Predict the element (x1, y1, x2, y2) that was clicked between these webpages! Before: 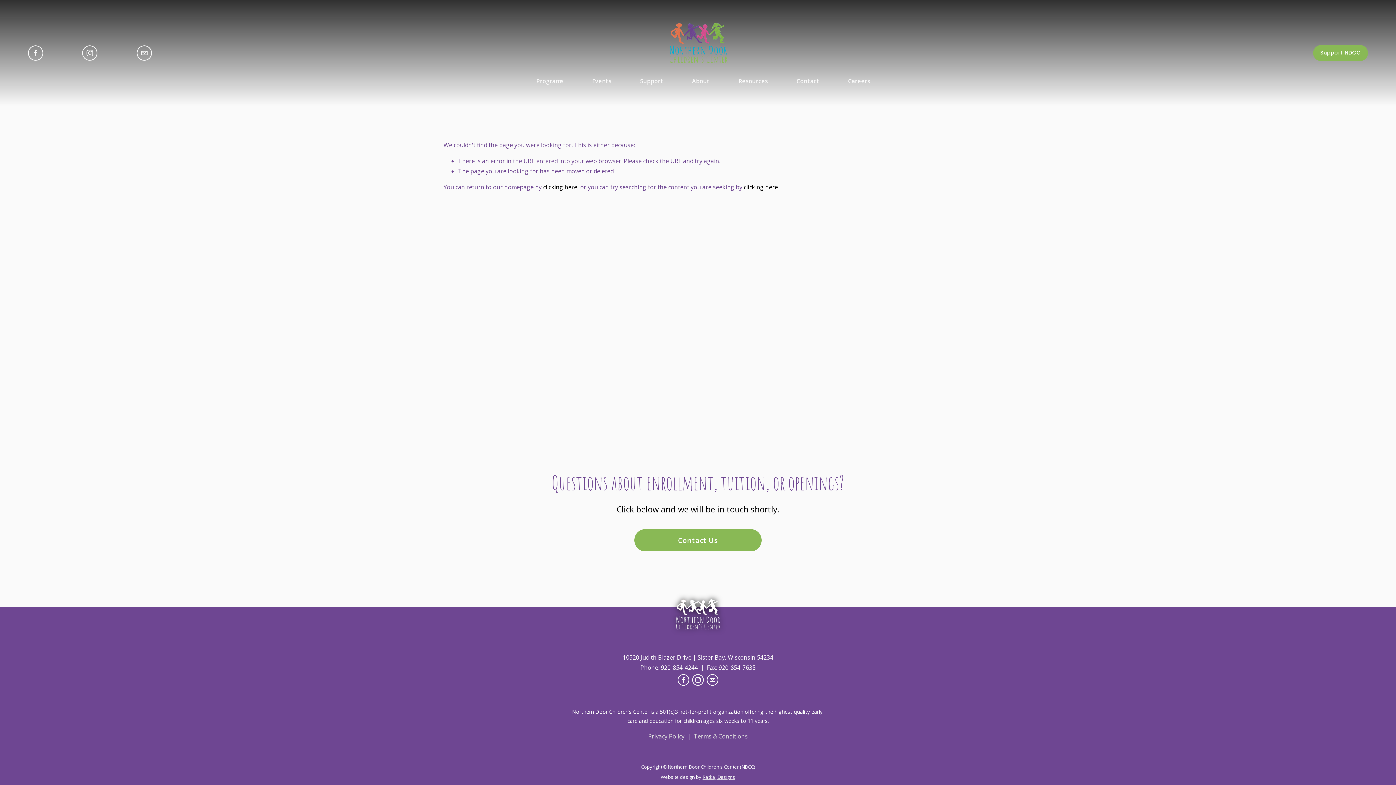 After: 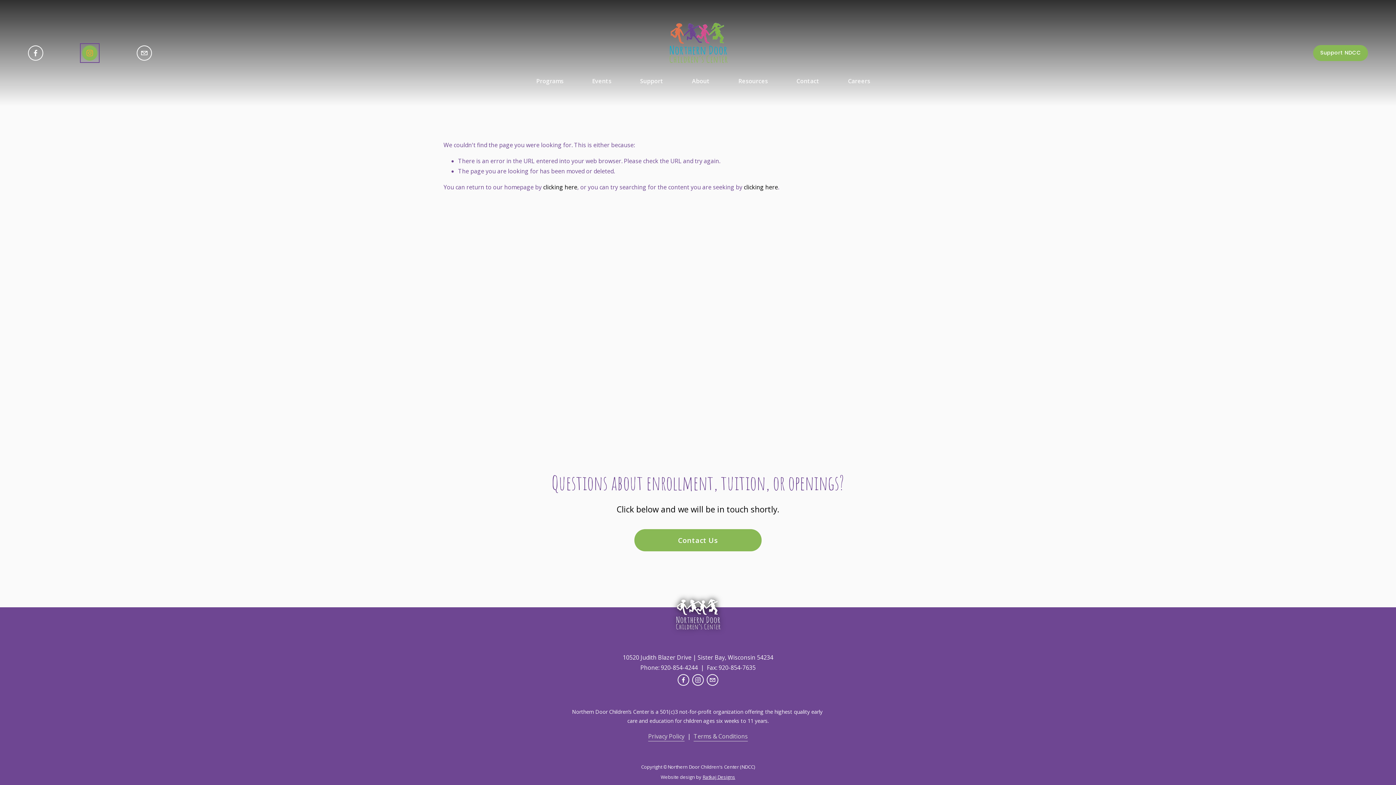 Action: bbox: (82, 45, 97, 60) label: Instagram